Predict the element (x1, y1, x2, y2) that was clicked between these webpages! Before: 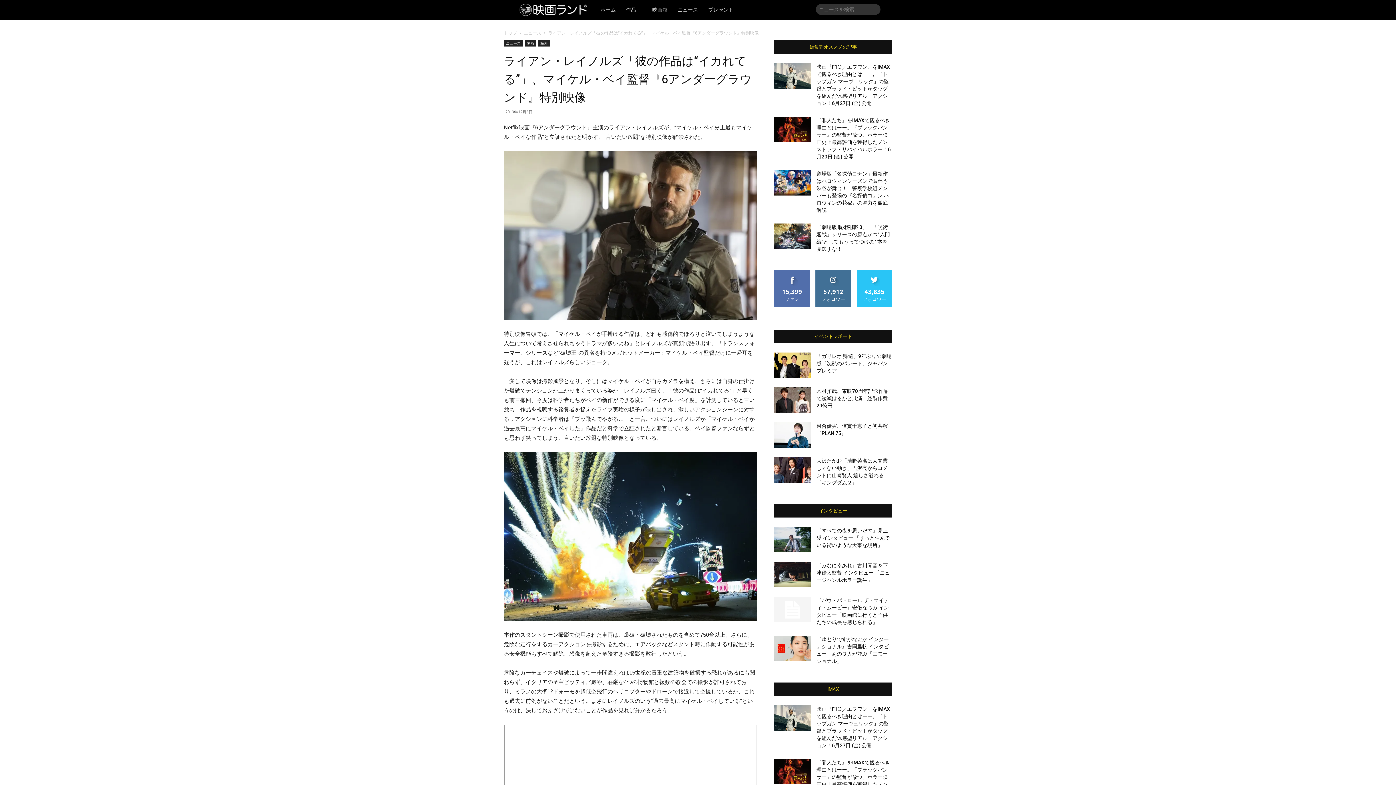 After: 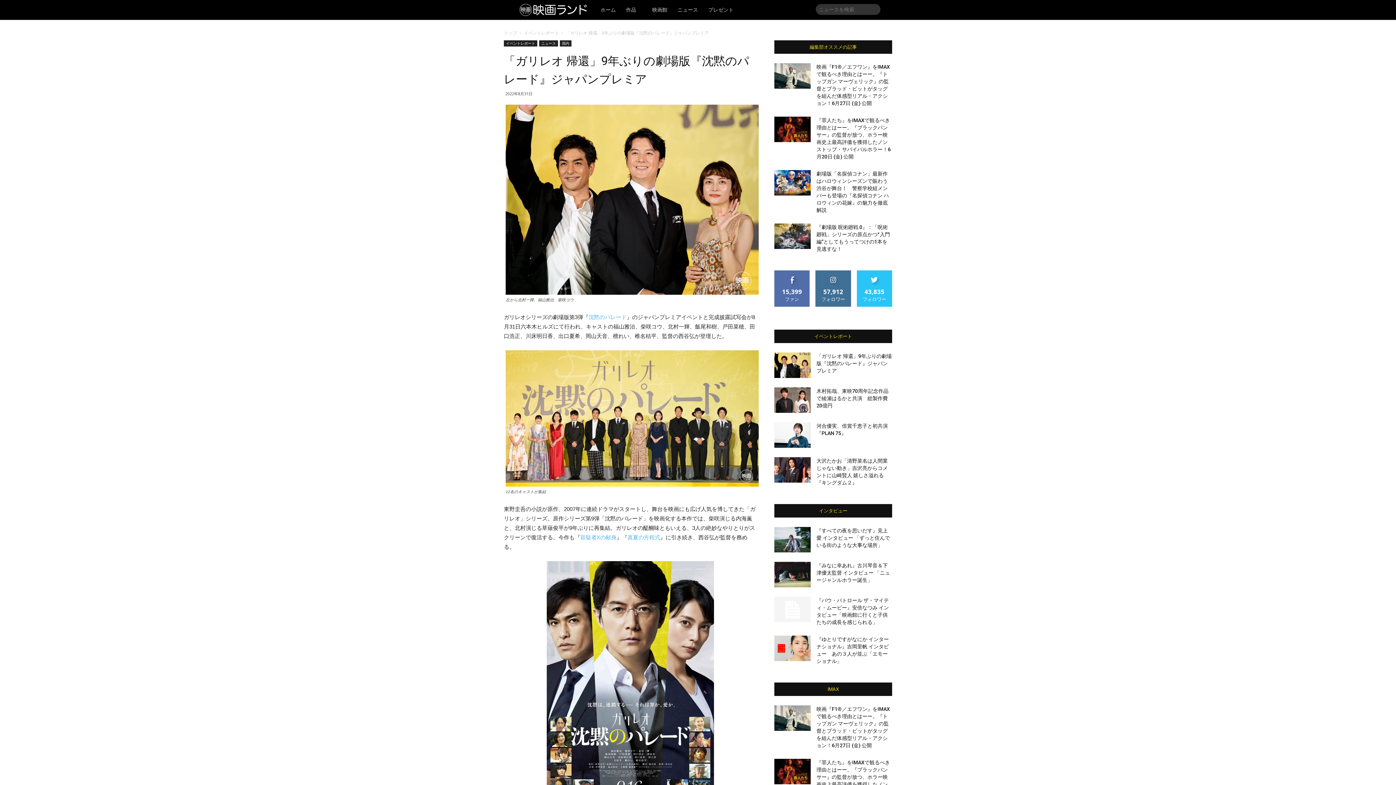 Action: bbox: (774, 352, 810, 378)